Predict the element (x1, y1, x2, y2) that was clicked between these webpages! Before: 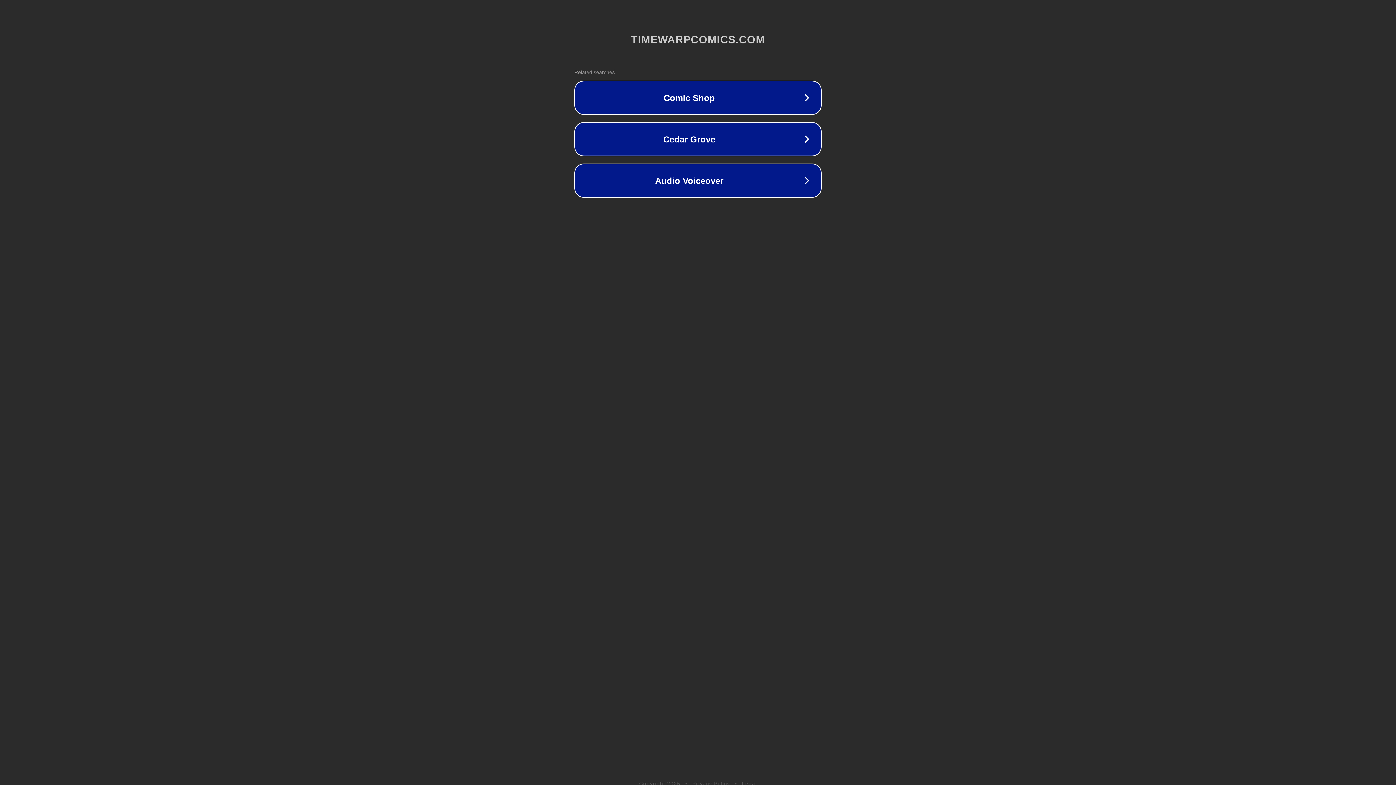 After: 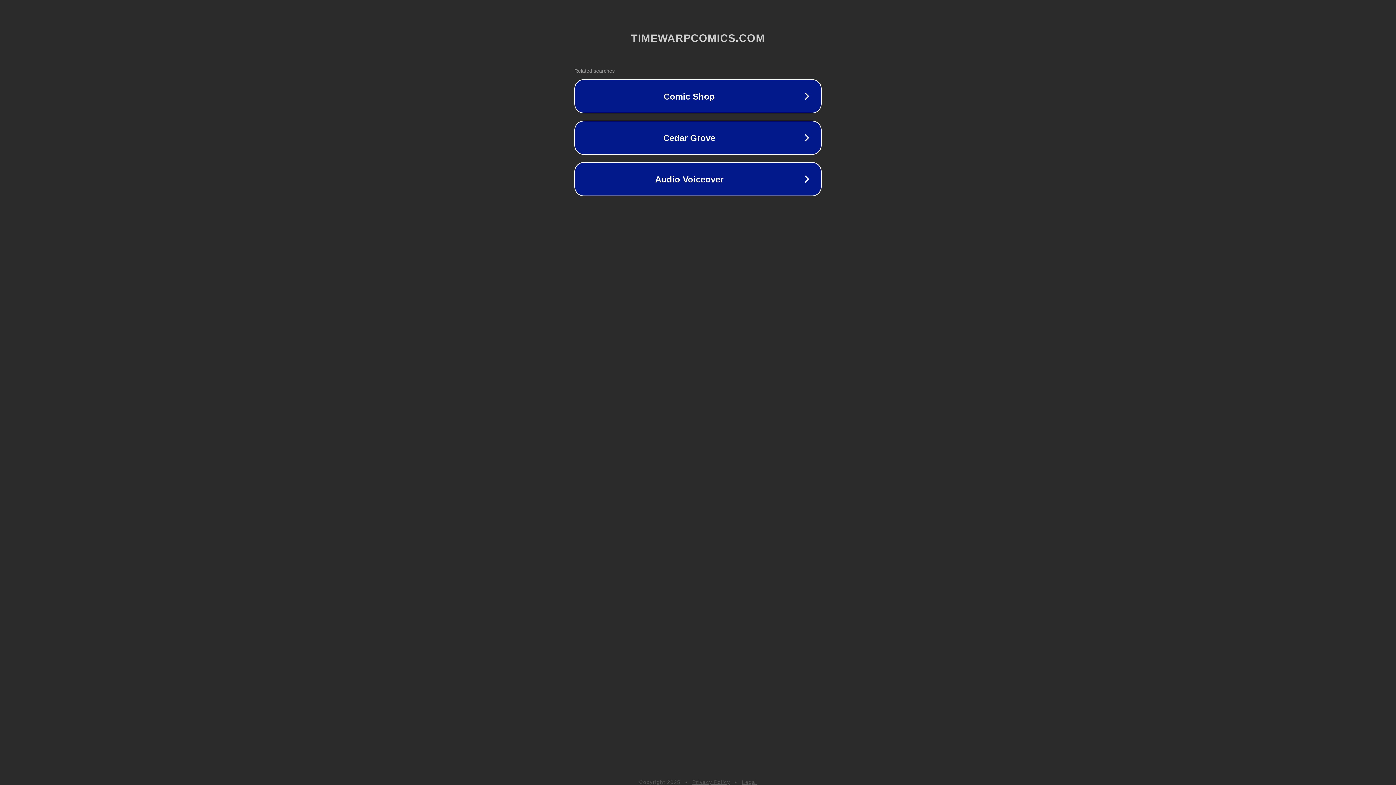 Action: label: Privacy Policy bbox: (692, 781, 730, 786)